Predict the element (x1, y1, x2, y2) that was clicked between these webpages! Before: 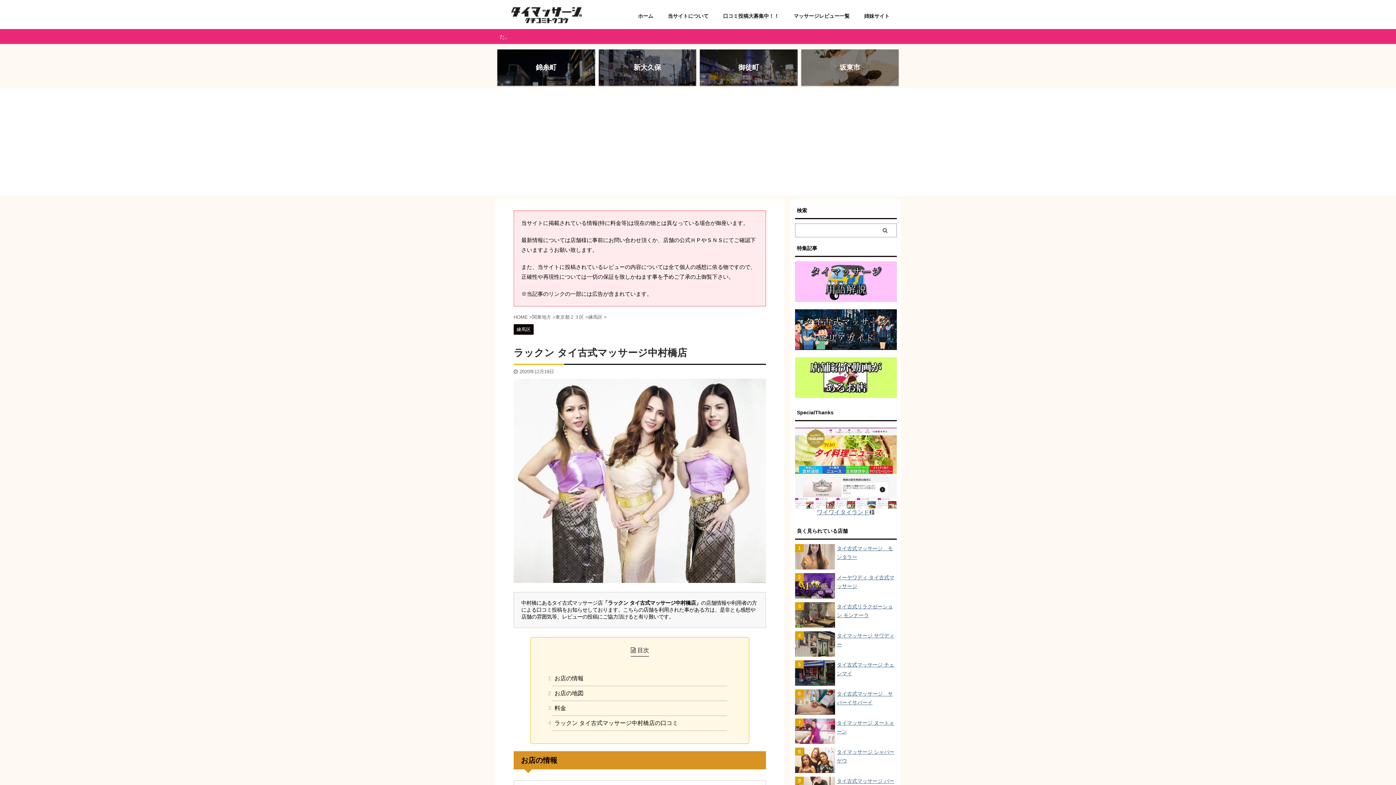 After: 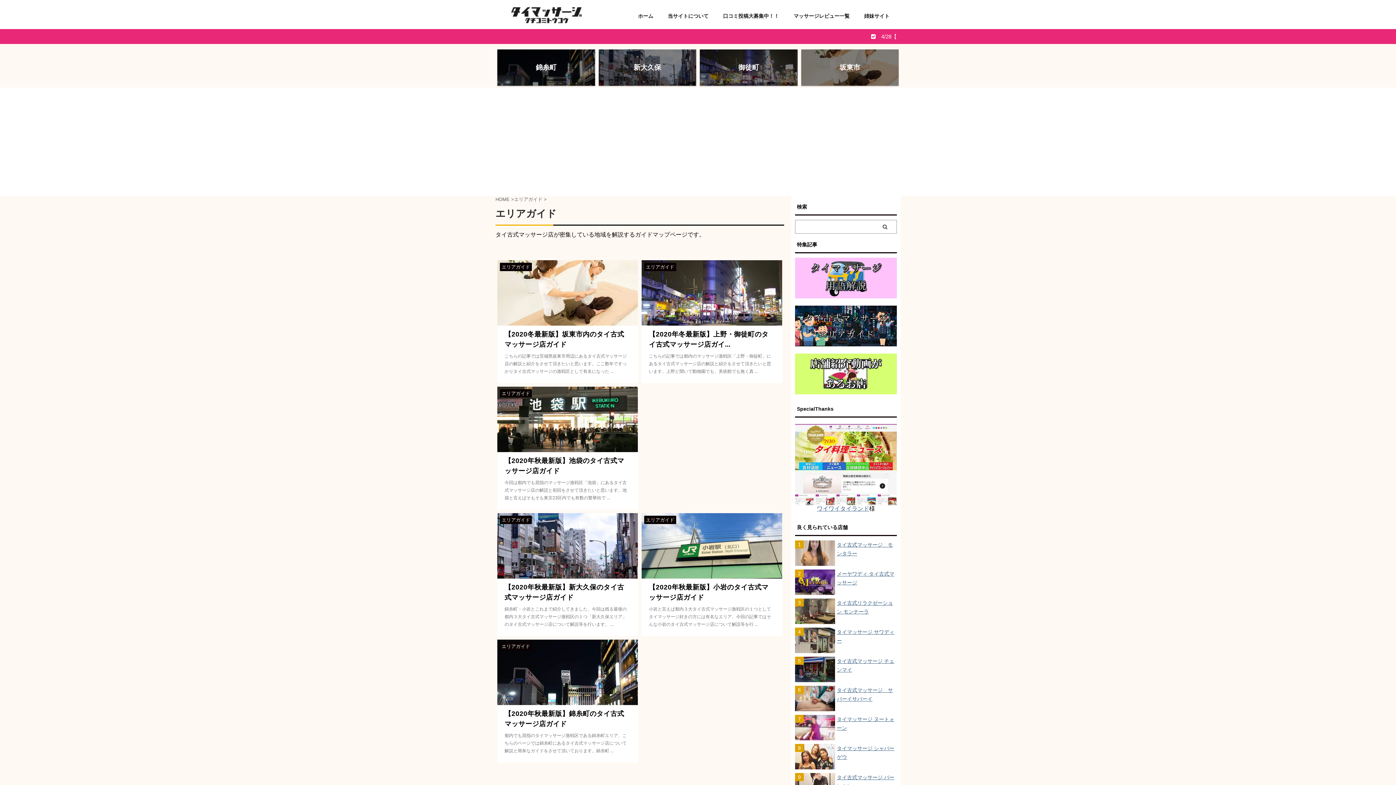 Action: bbox: (795, 342, 897, 348)